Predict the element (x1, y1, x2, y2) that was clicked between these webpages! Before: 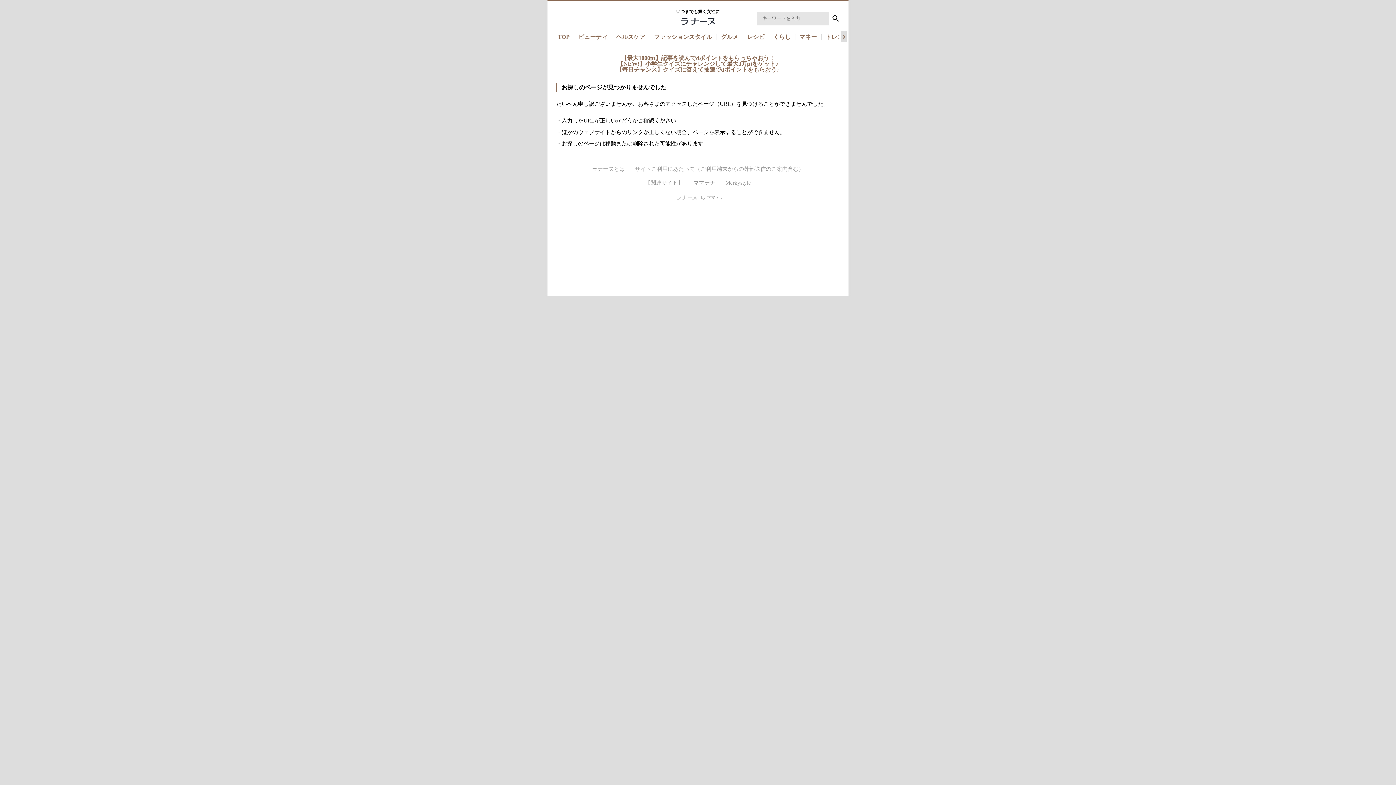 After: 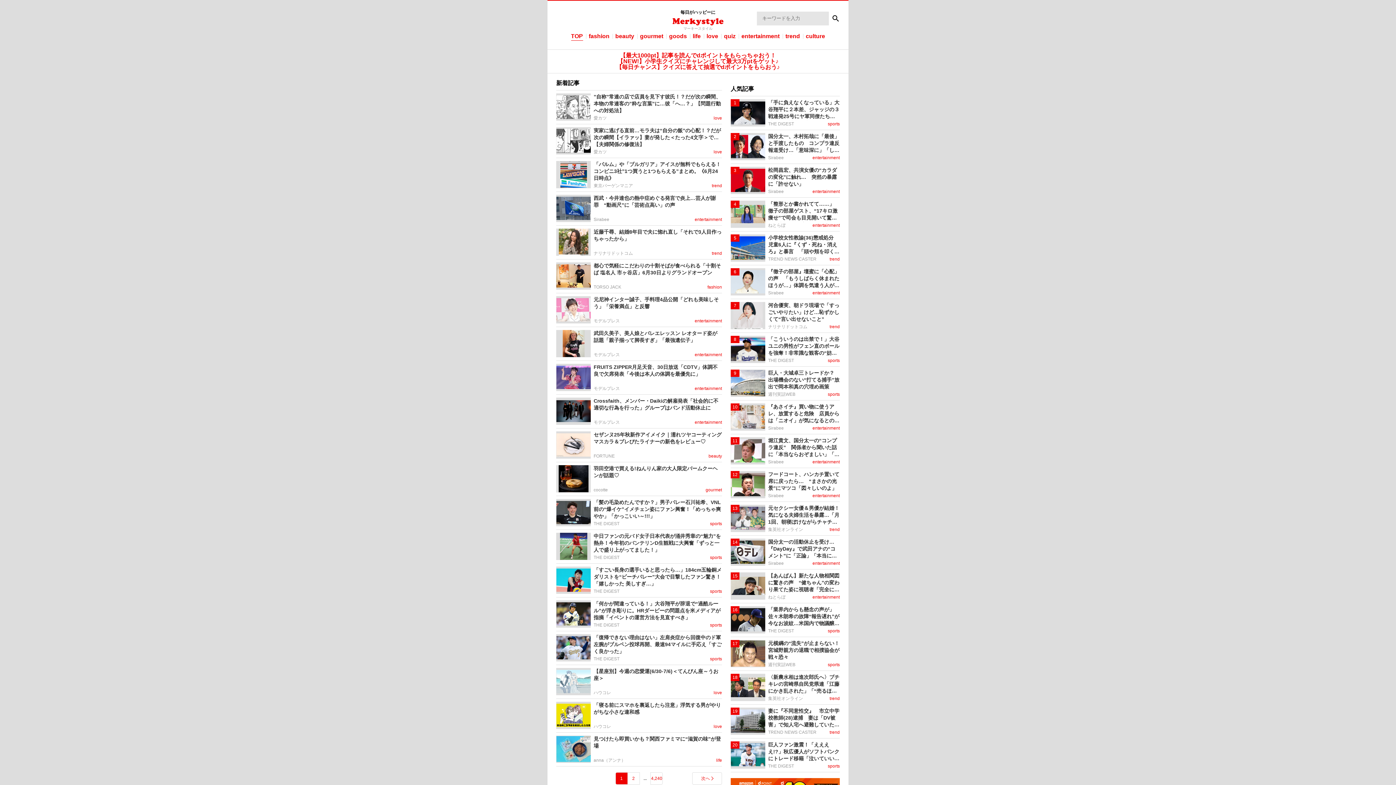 Action: bbox: (725, 180, 751, 185) label: Merkystyle